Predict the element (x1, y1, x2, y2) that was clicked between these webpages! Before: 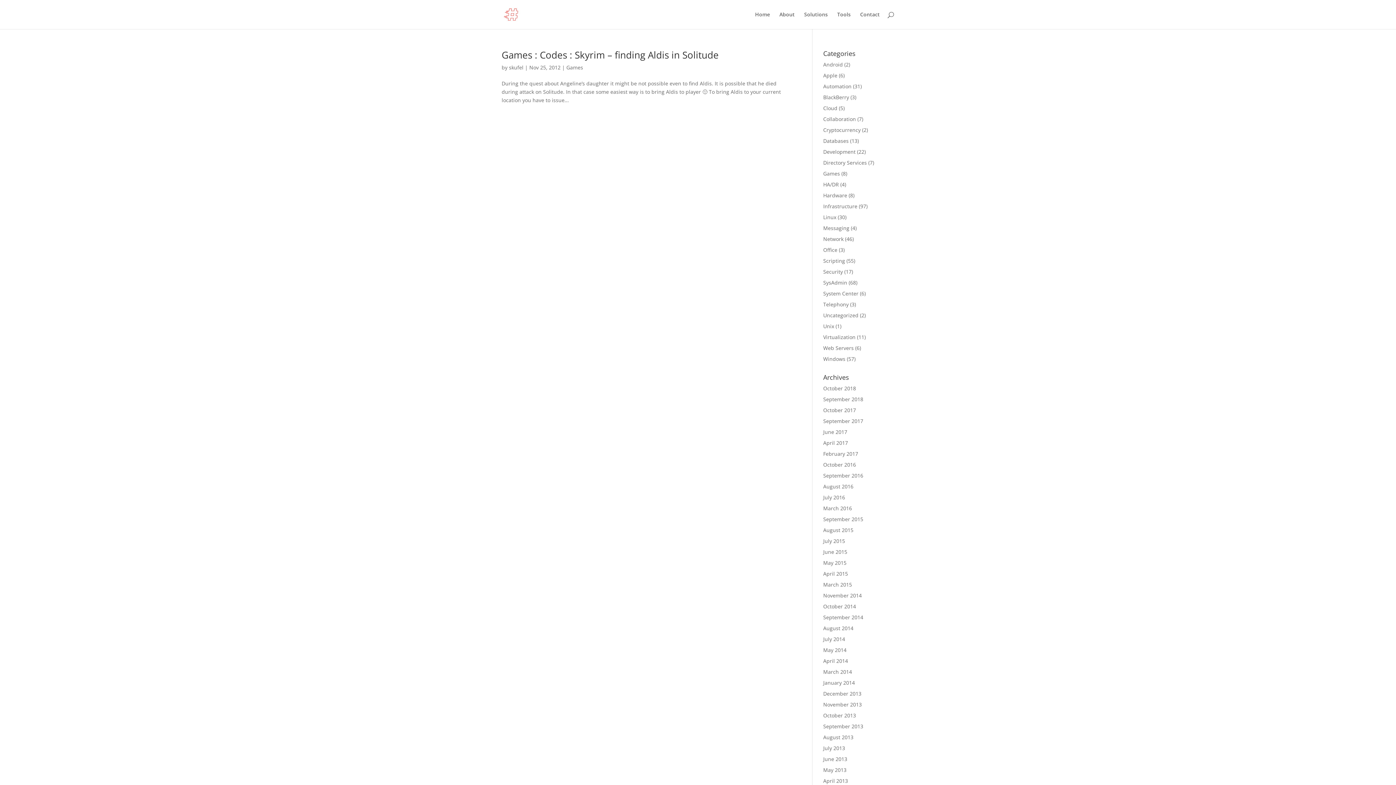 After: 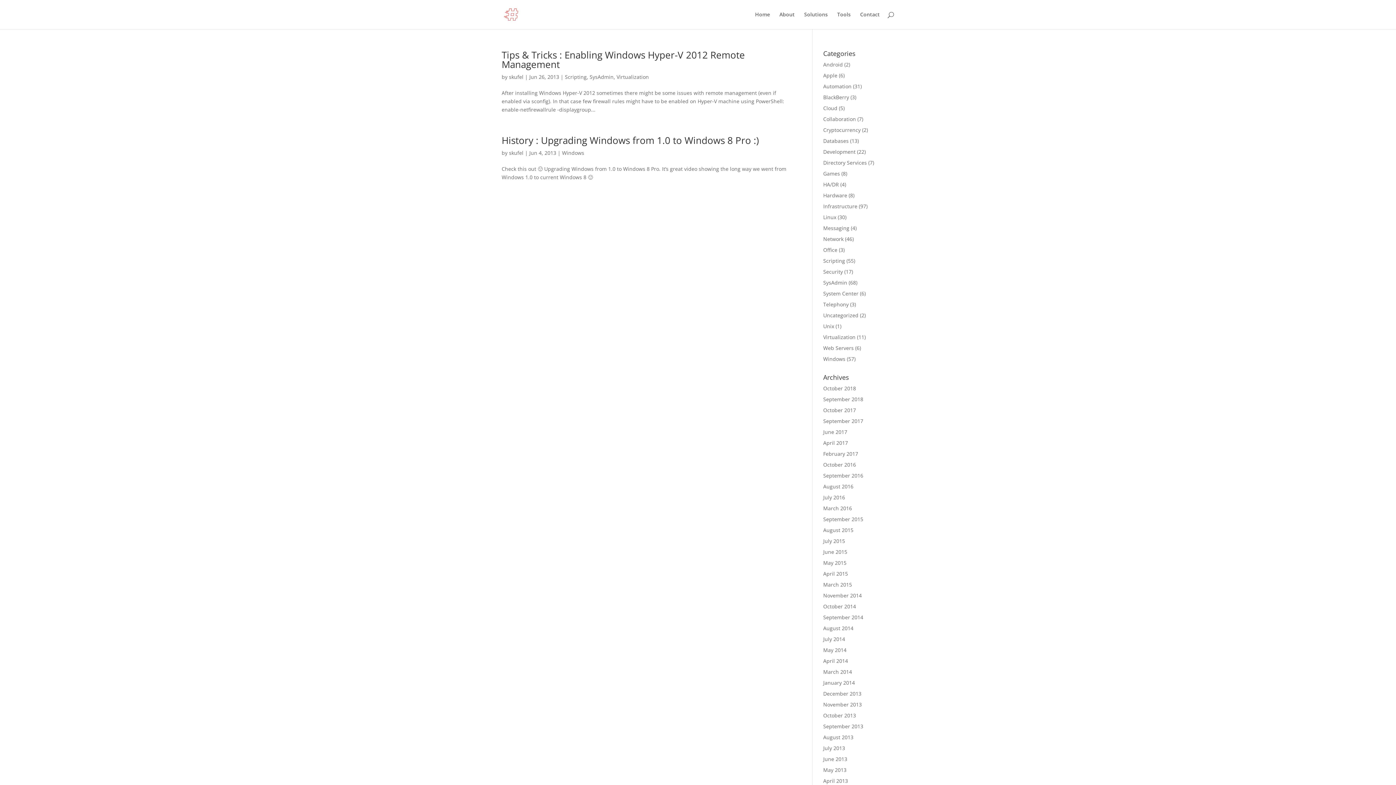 Action: bbox: (823, 756, 847, 762) label: June 2013